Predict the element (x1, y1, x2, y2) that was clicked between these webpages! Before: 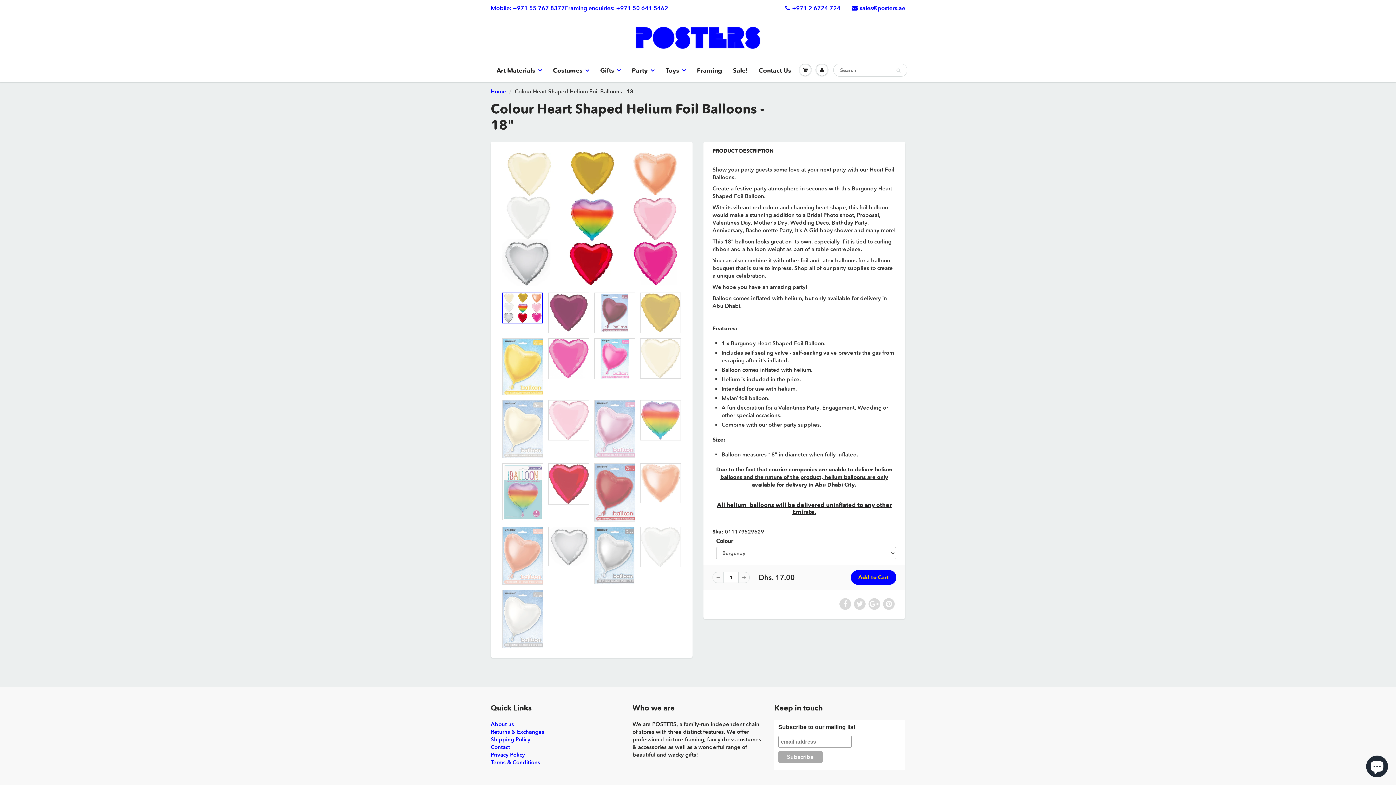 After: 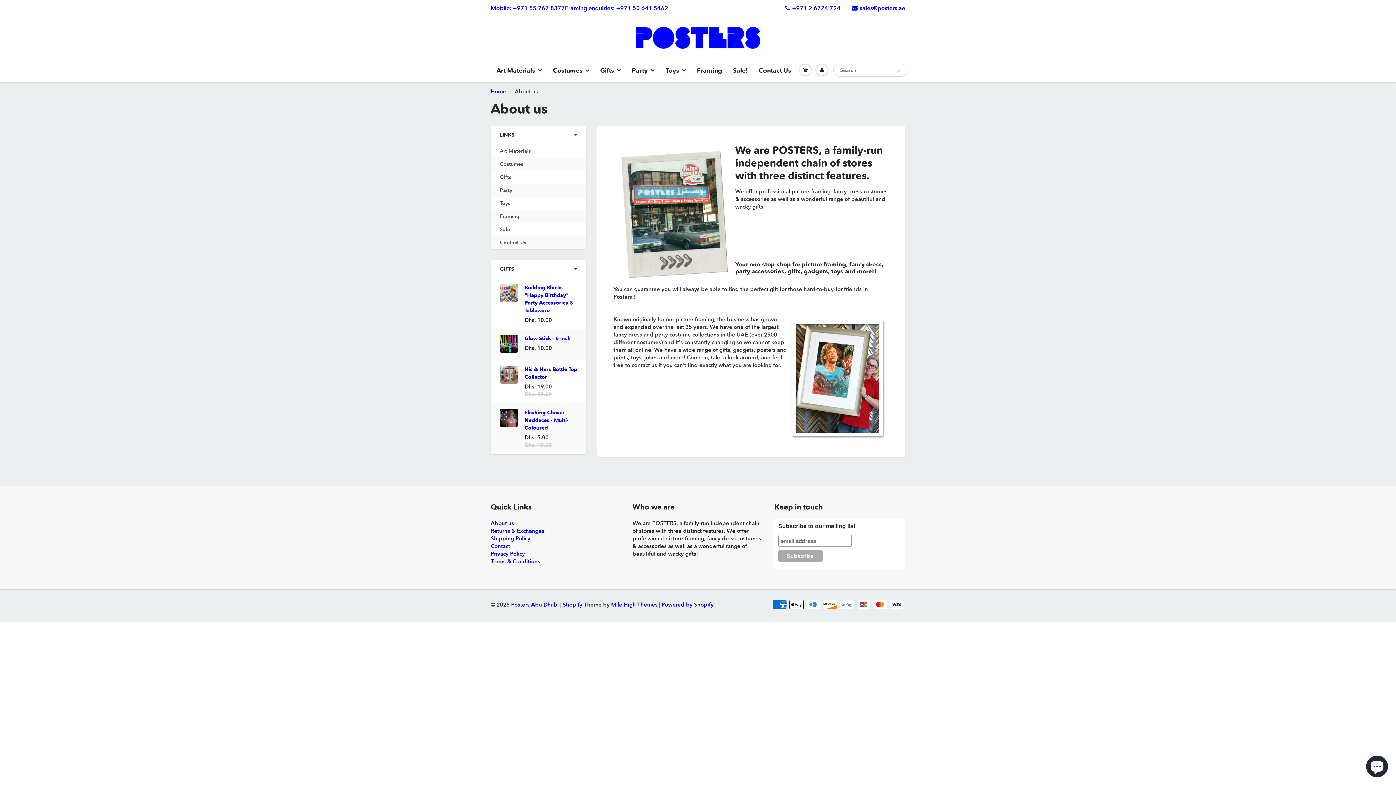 Action: label: About us bbox: (490, 721, 514, 727)